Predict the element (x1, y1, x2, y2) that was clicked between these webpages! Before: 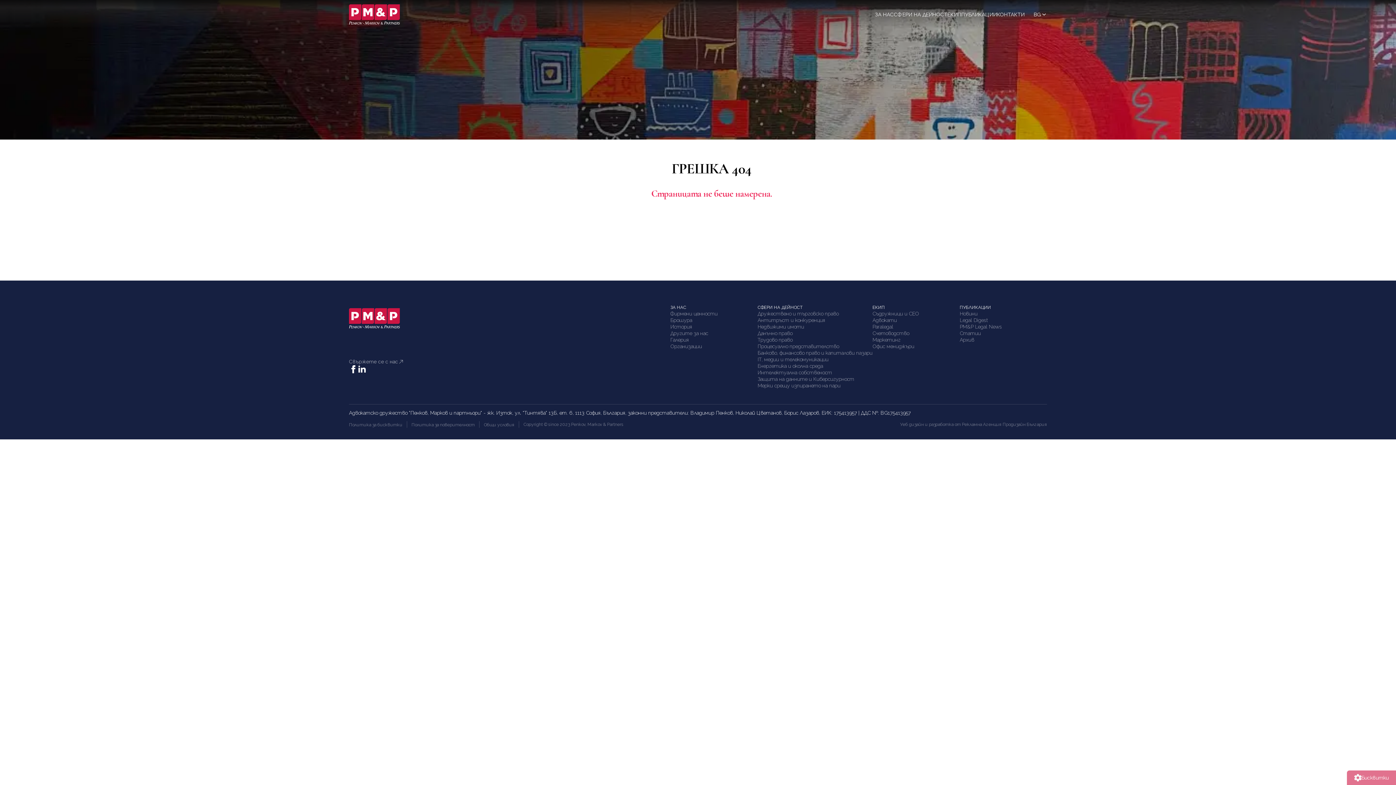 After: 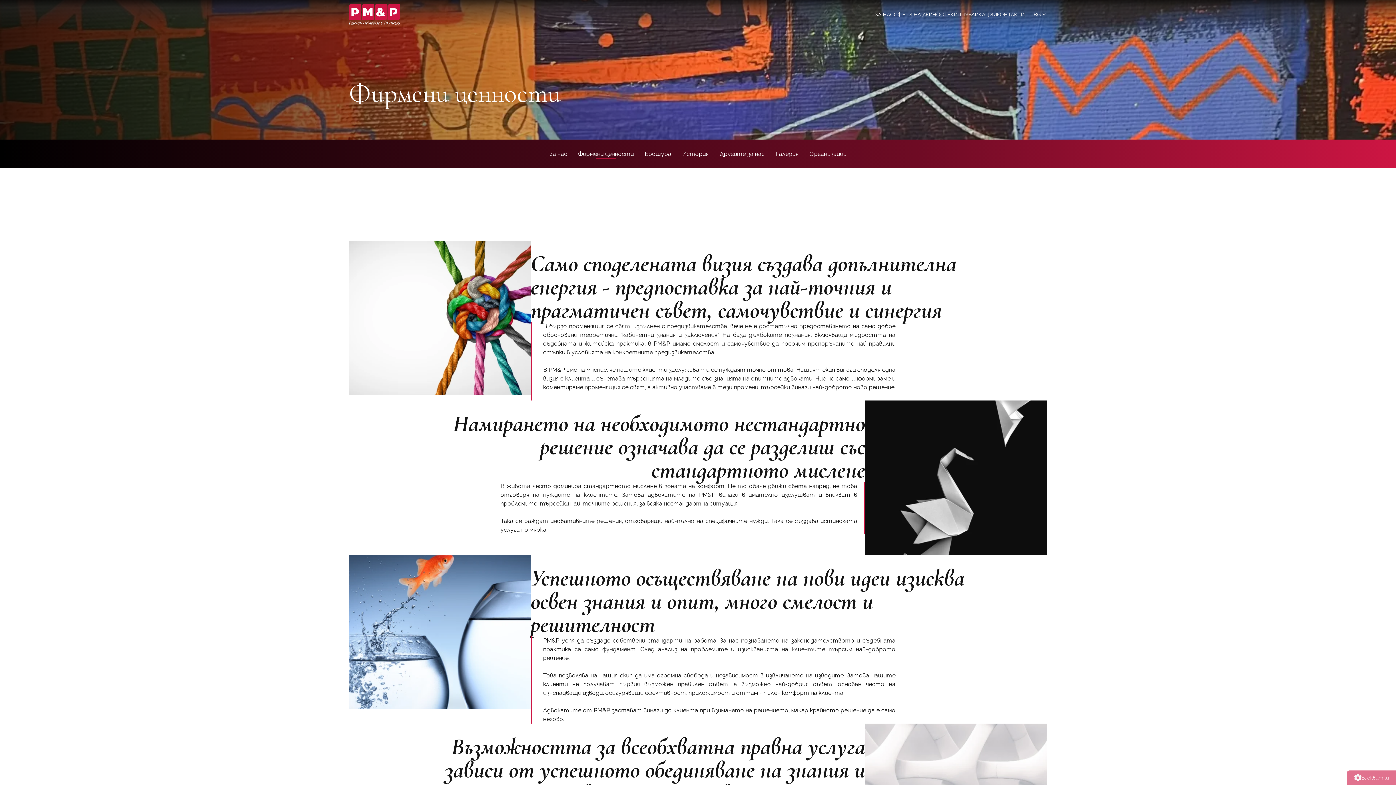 Action: bbox: (670, 310, 717, 316) label: Фирмени ценности